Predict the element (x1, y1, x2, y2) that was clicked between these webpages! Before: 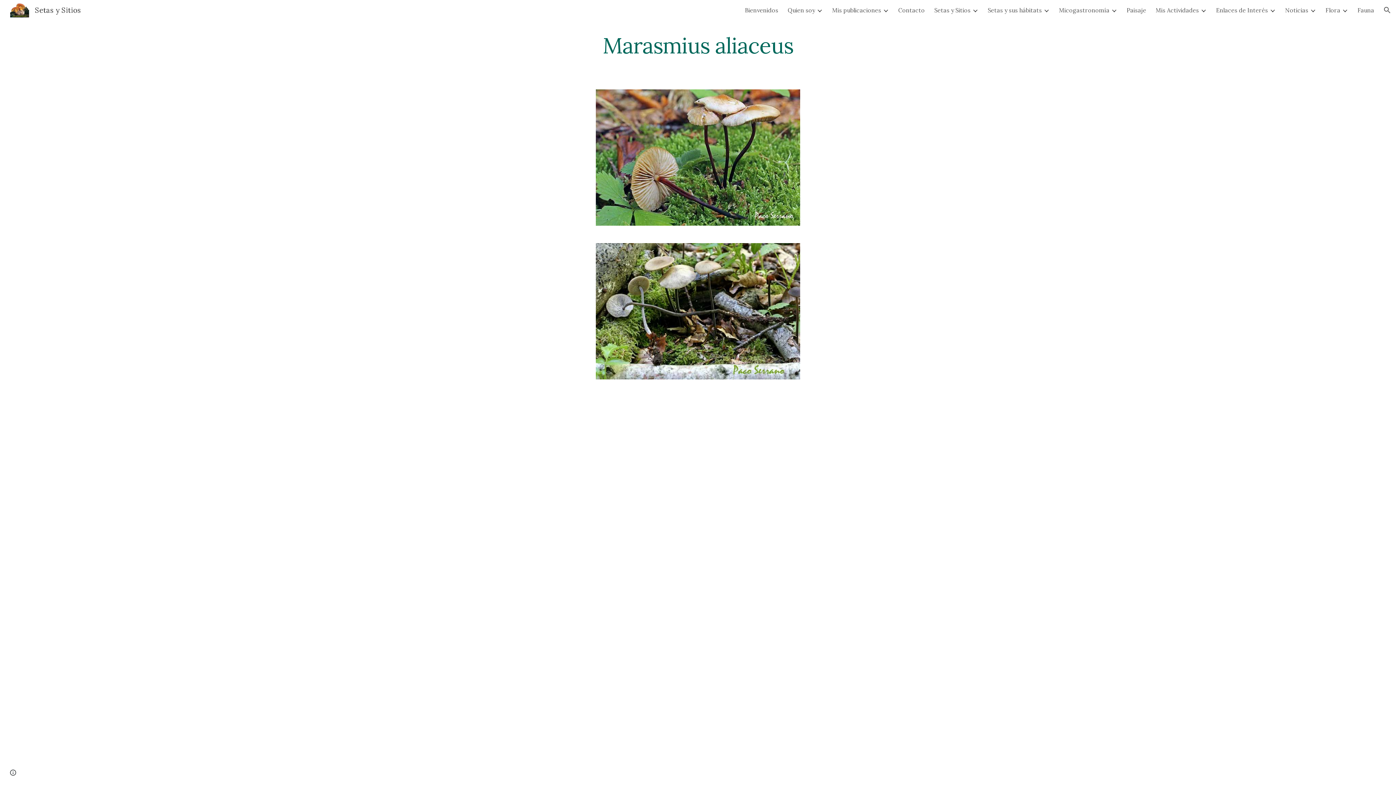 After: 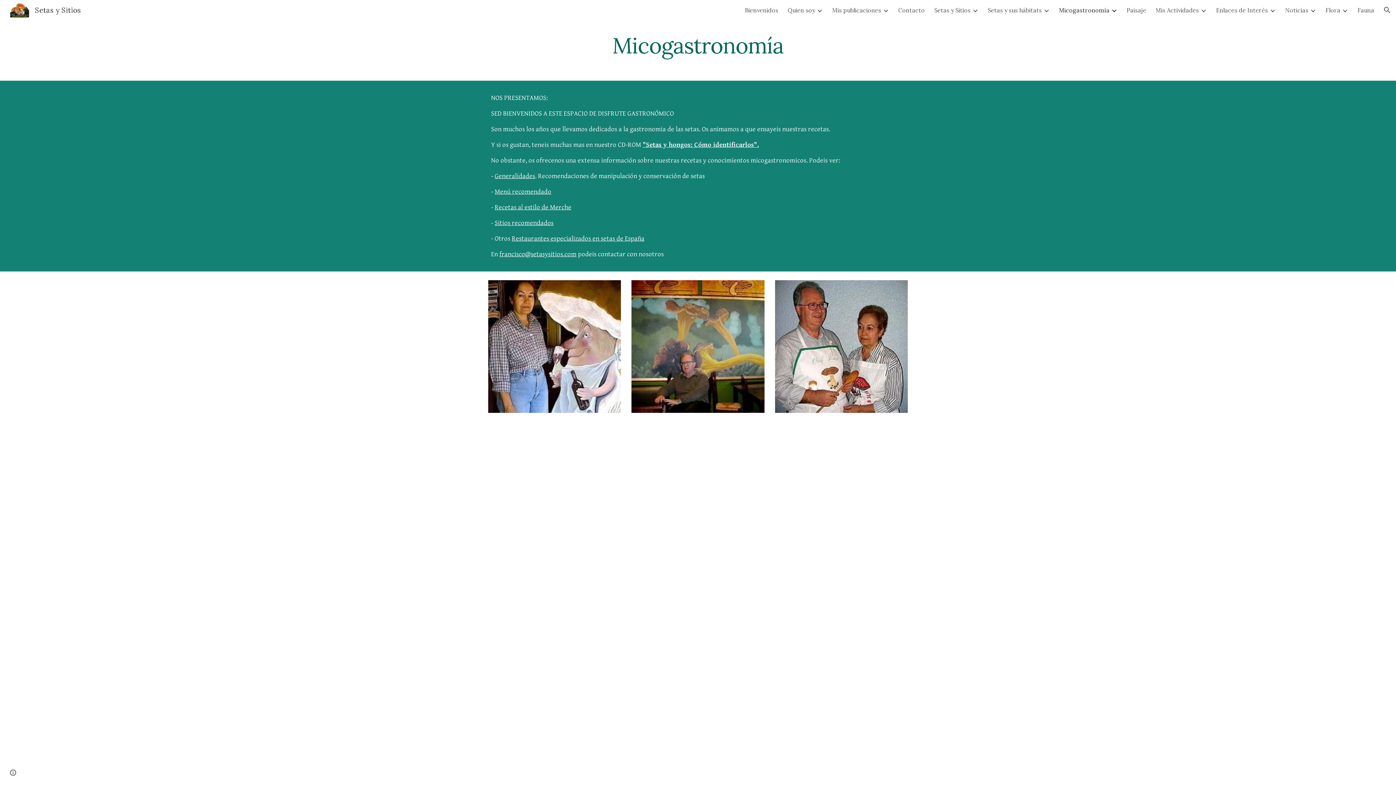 Action: bbox: (1059, 6, 1109, 13) label: Micogastronomía